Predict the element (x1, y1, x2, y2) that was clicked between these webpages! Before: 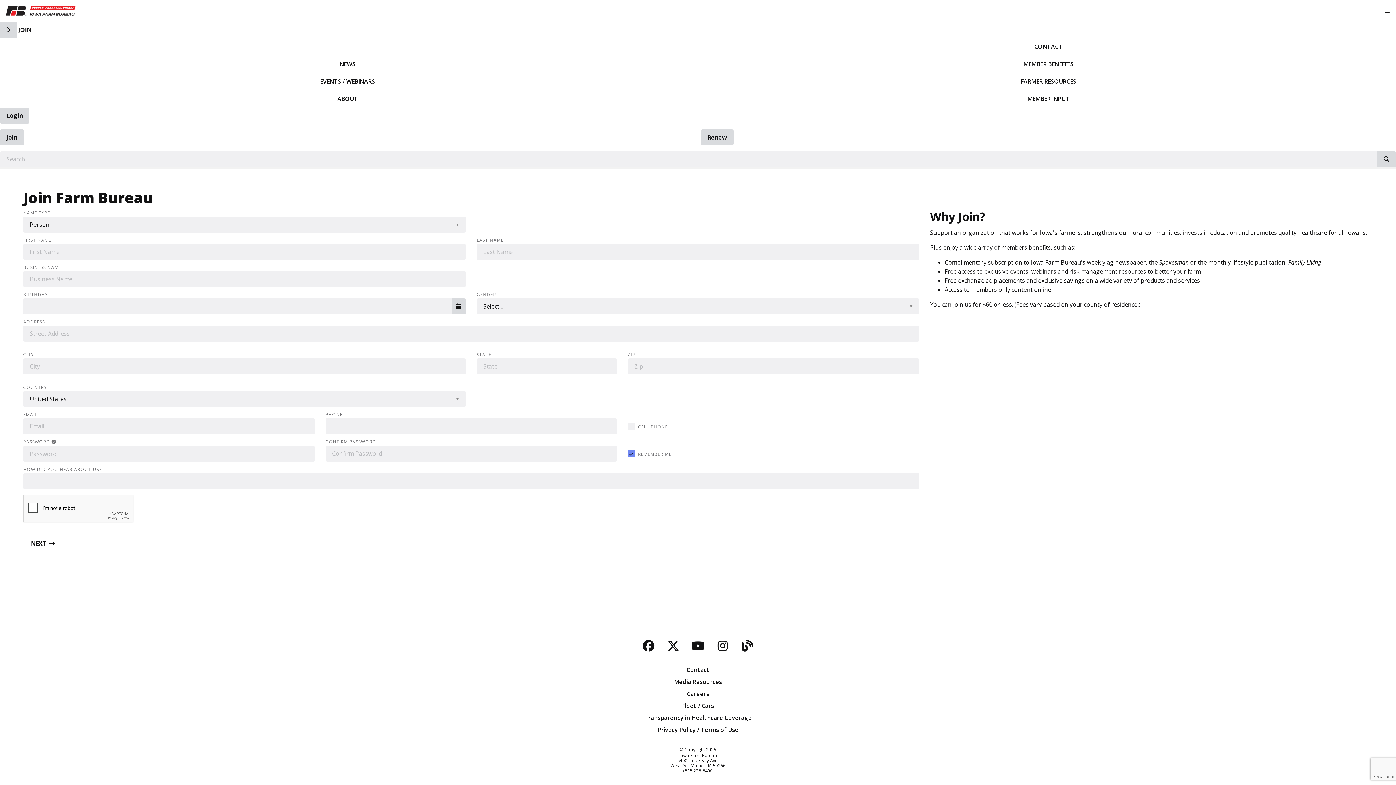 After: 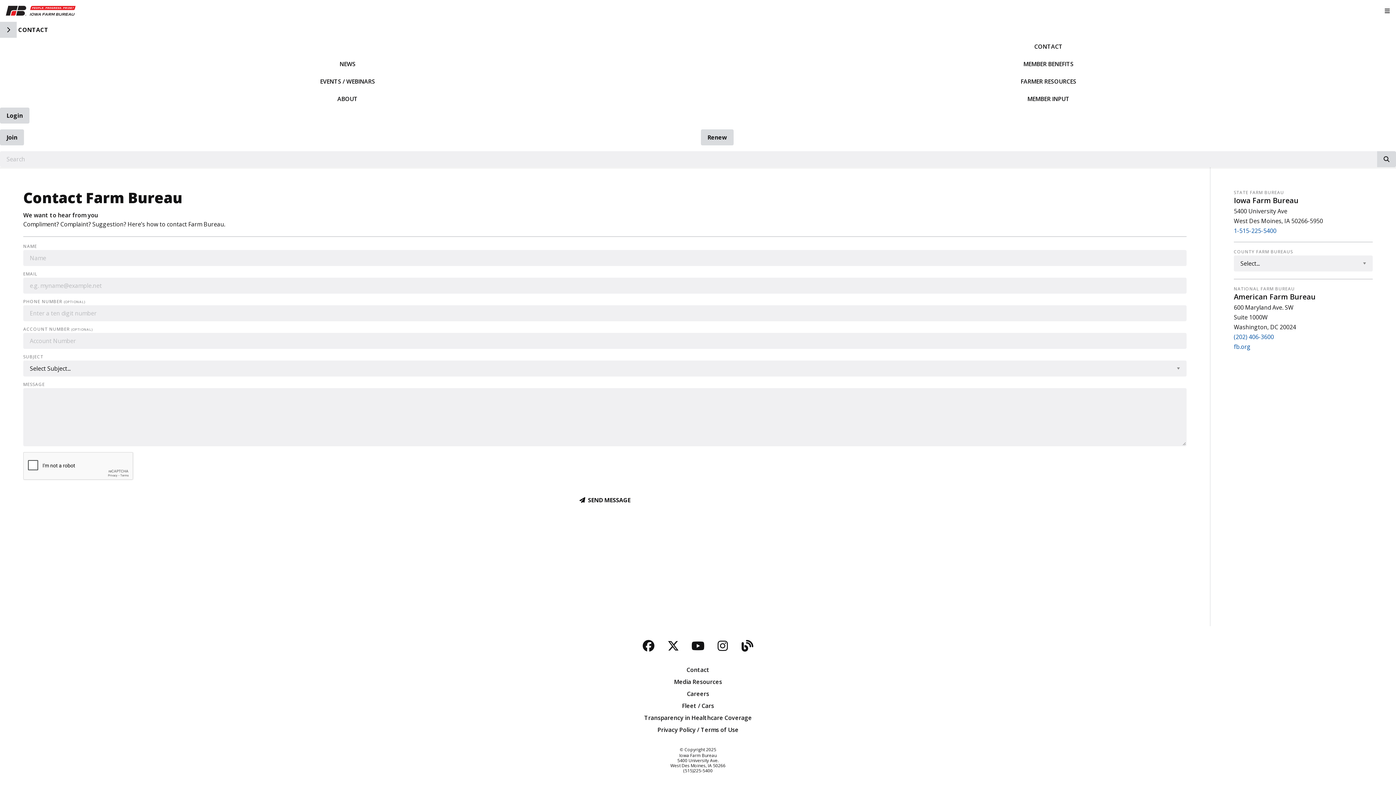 Action: bbox: (701, 37, 1396, 55) label: CONTACT